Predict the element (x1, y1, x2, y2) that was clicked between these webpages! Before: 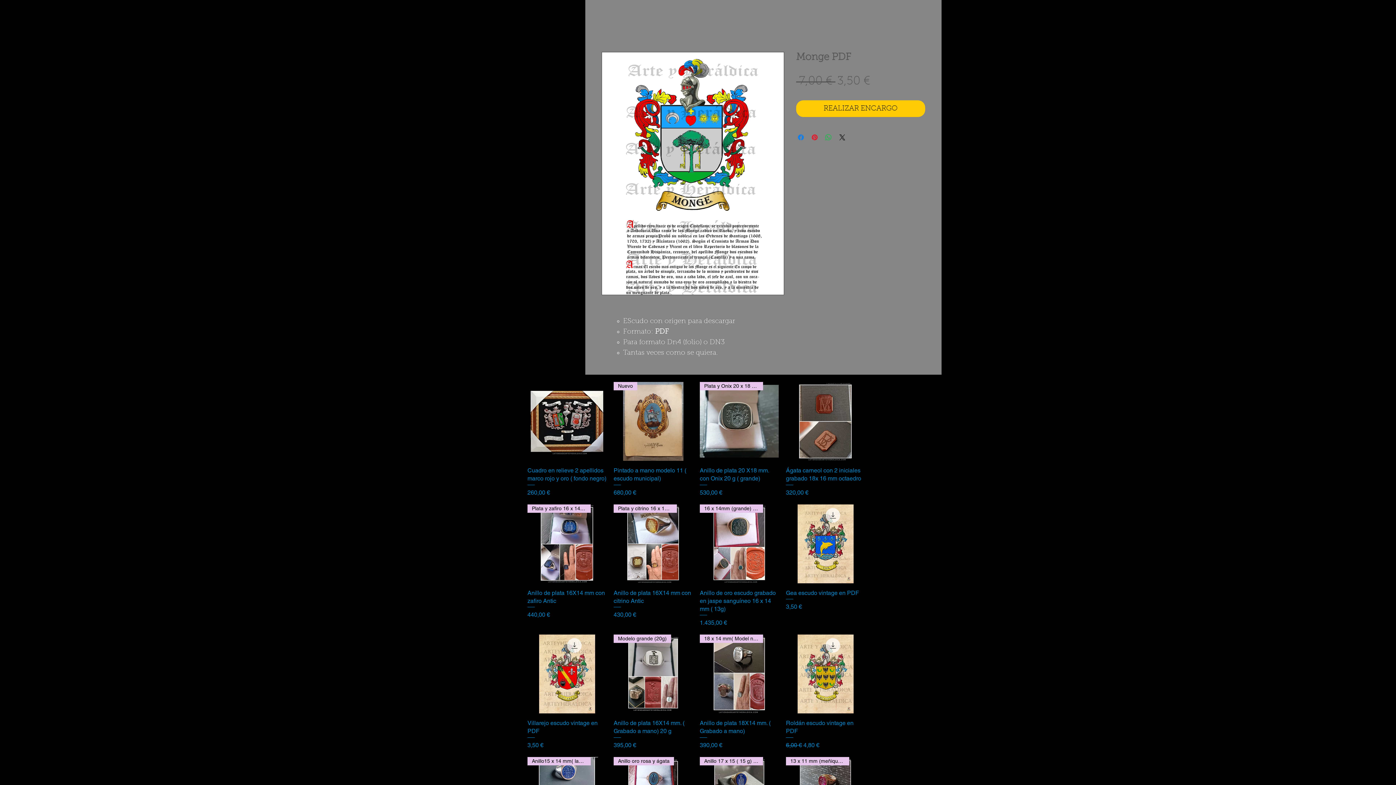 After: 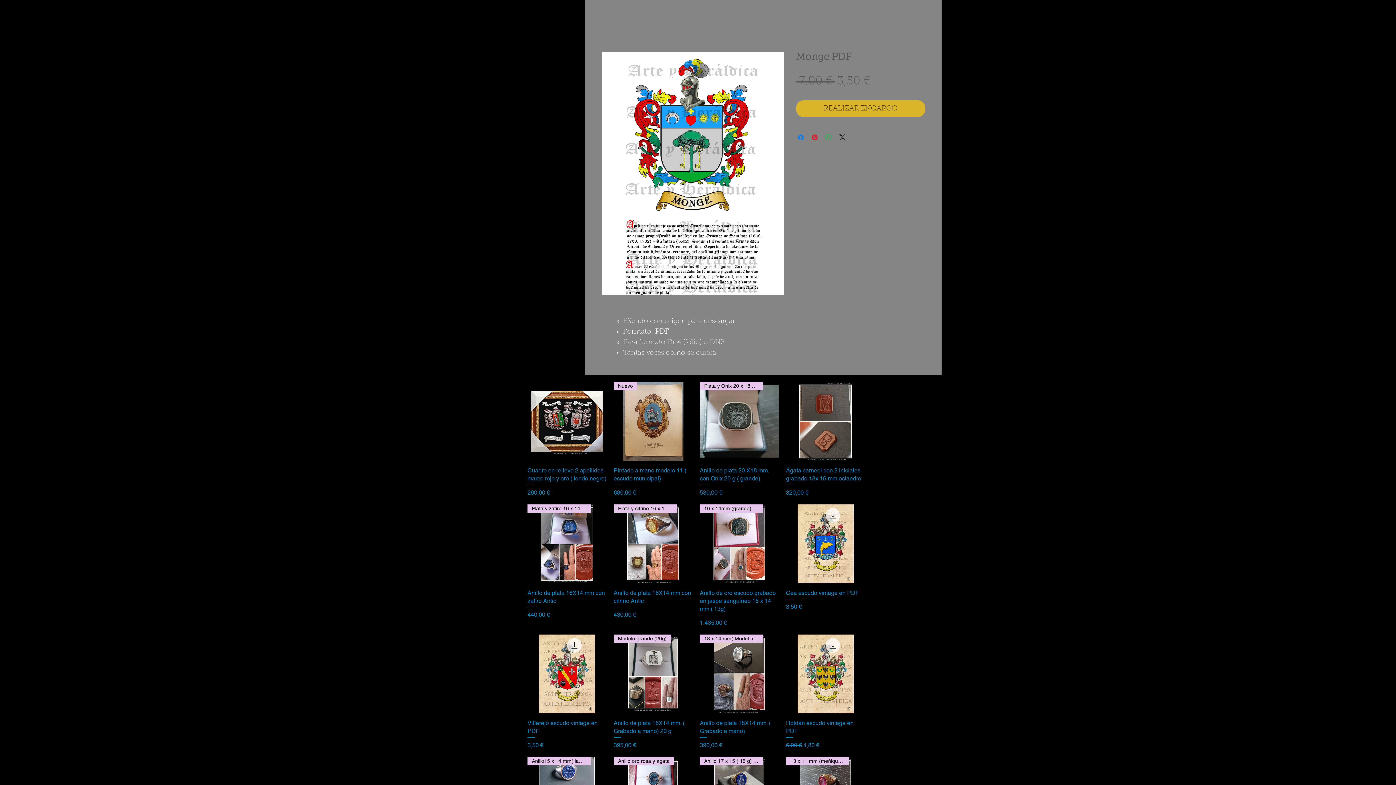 Action: label: REALIZAR ENCARGO bbox: (796, 100, 925, 117)